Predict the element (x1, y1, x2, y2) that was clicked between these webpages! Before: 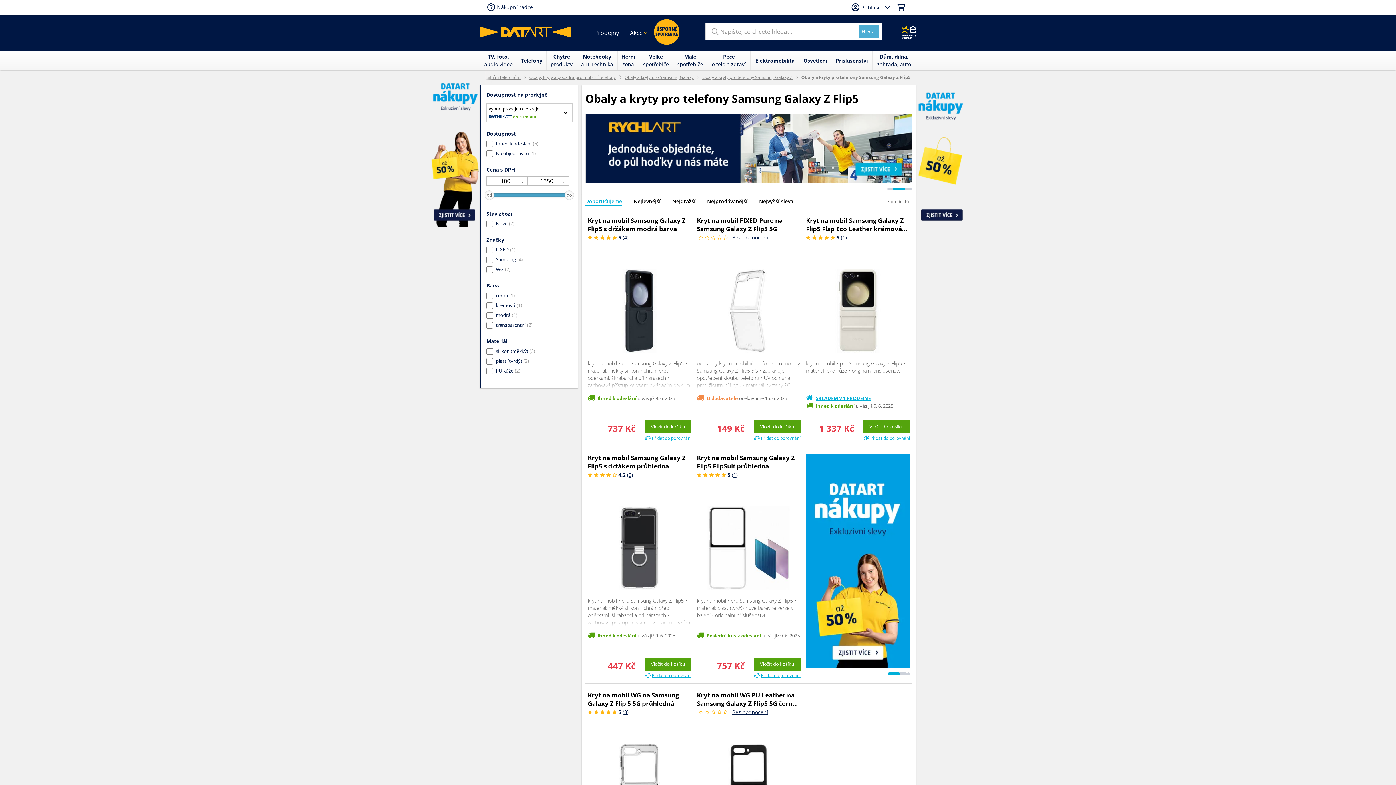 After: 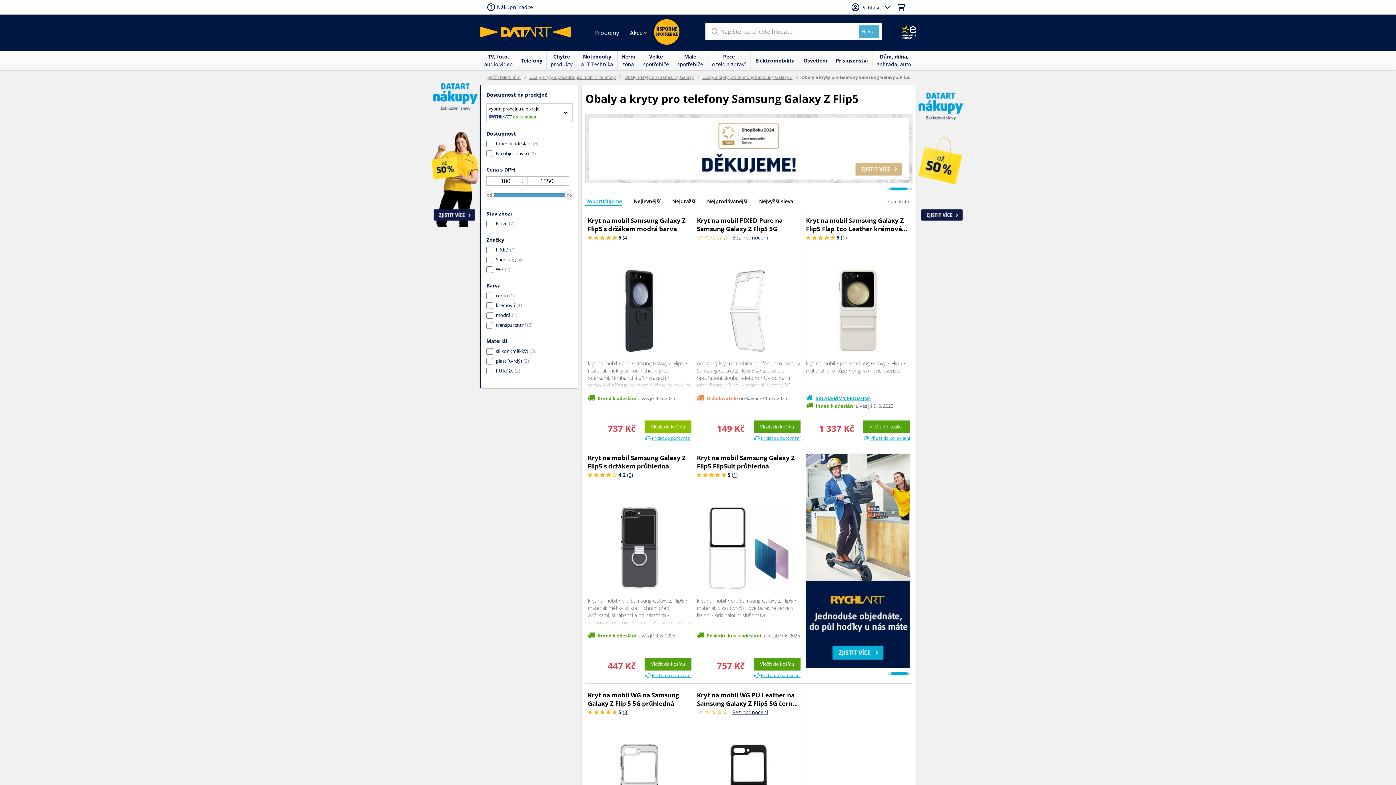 Action: label: Vložit do košíku bbox: (644, 420, 691, 433)